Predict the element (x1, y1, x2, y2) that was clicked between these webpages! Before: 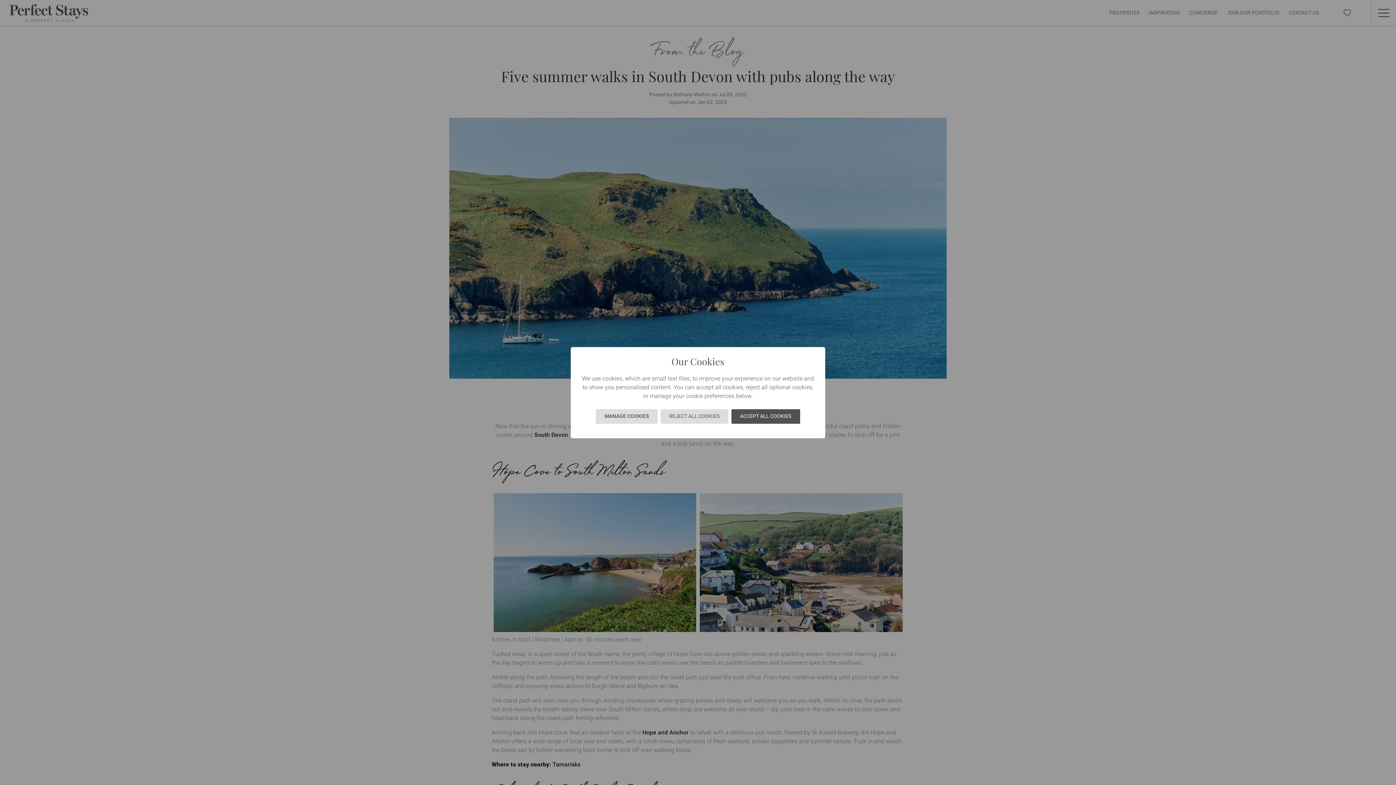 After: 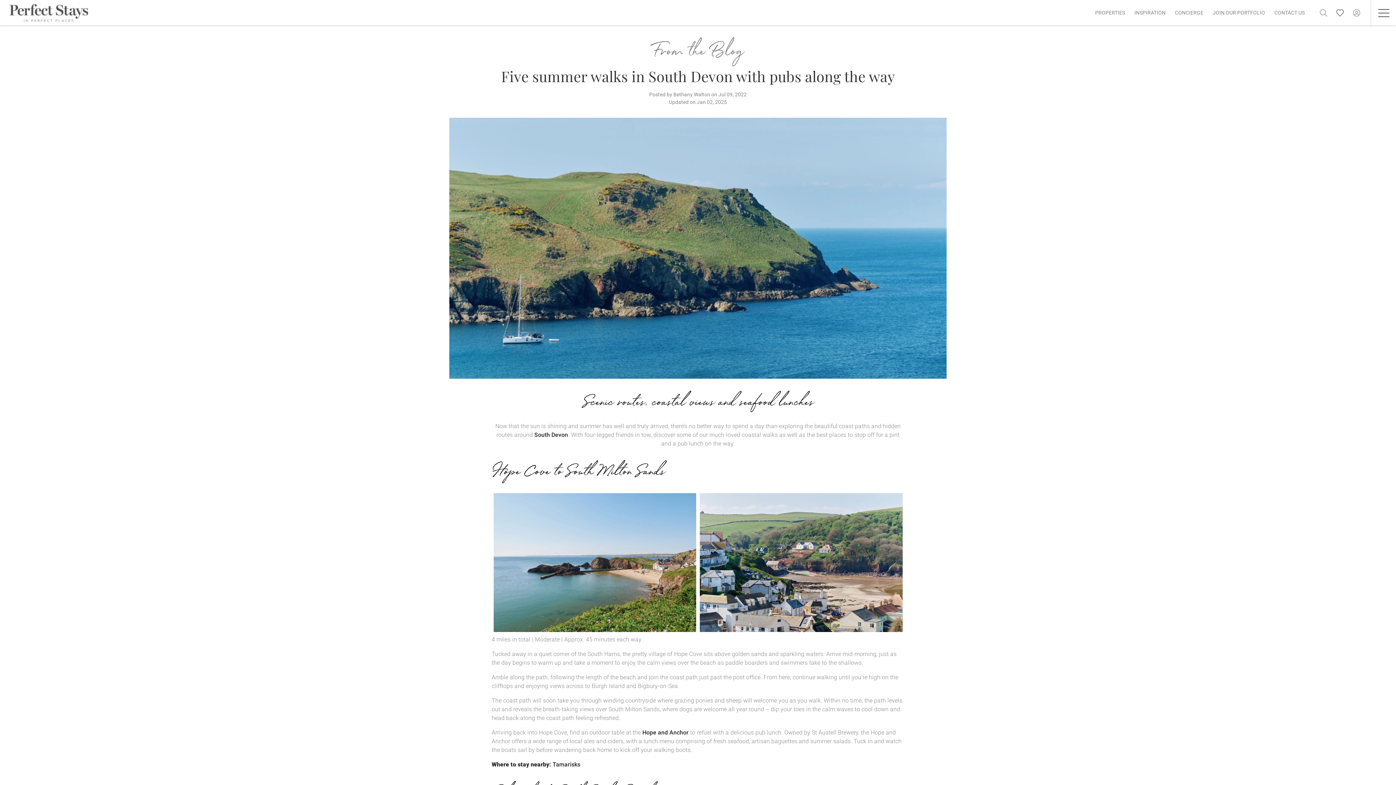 Action: bbox: (660, 409, 728, 423) label: REJECT ALL COOKIES